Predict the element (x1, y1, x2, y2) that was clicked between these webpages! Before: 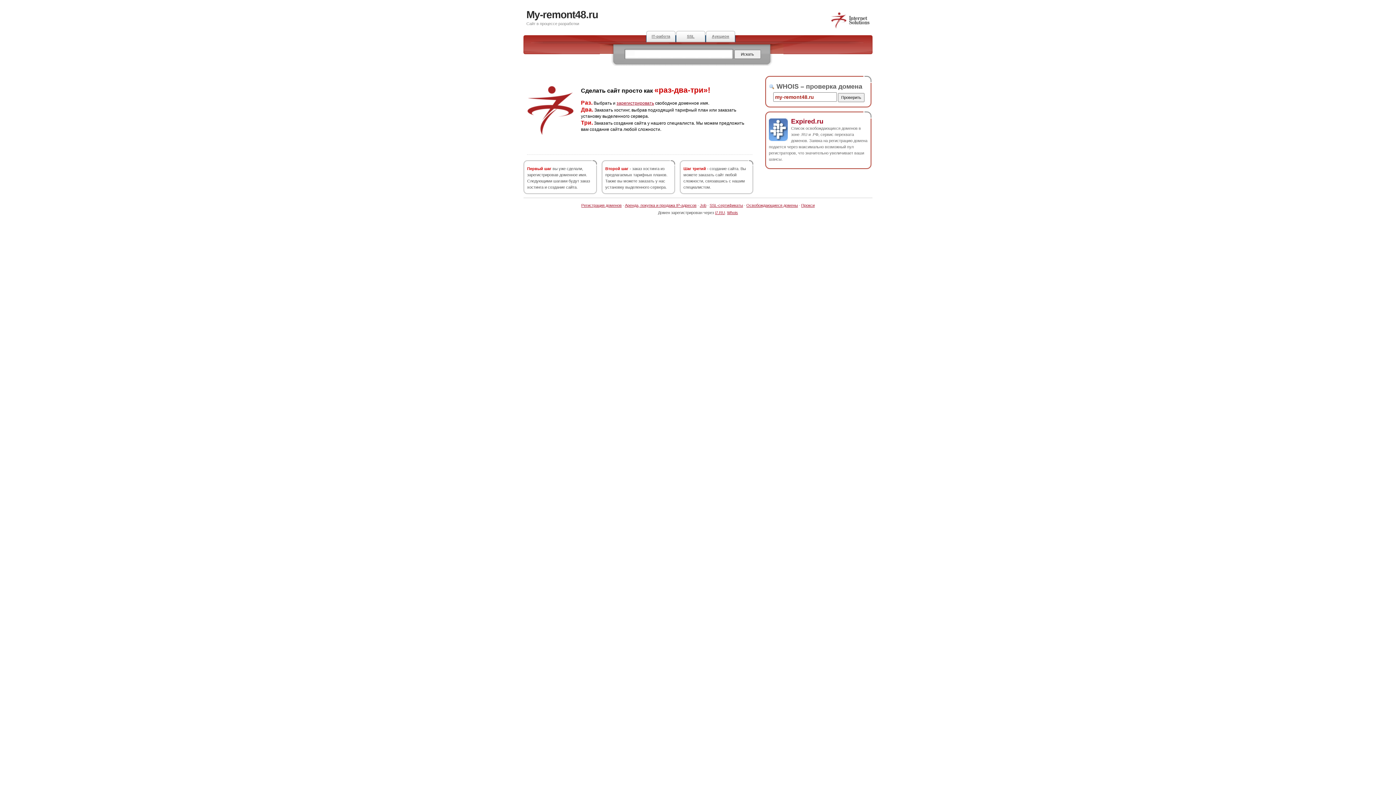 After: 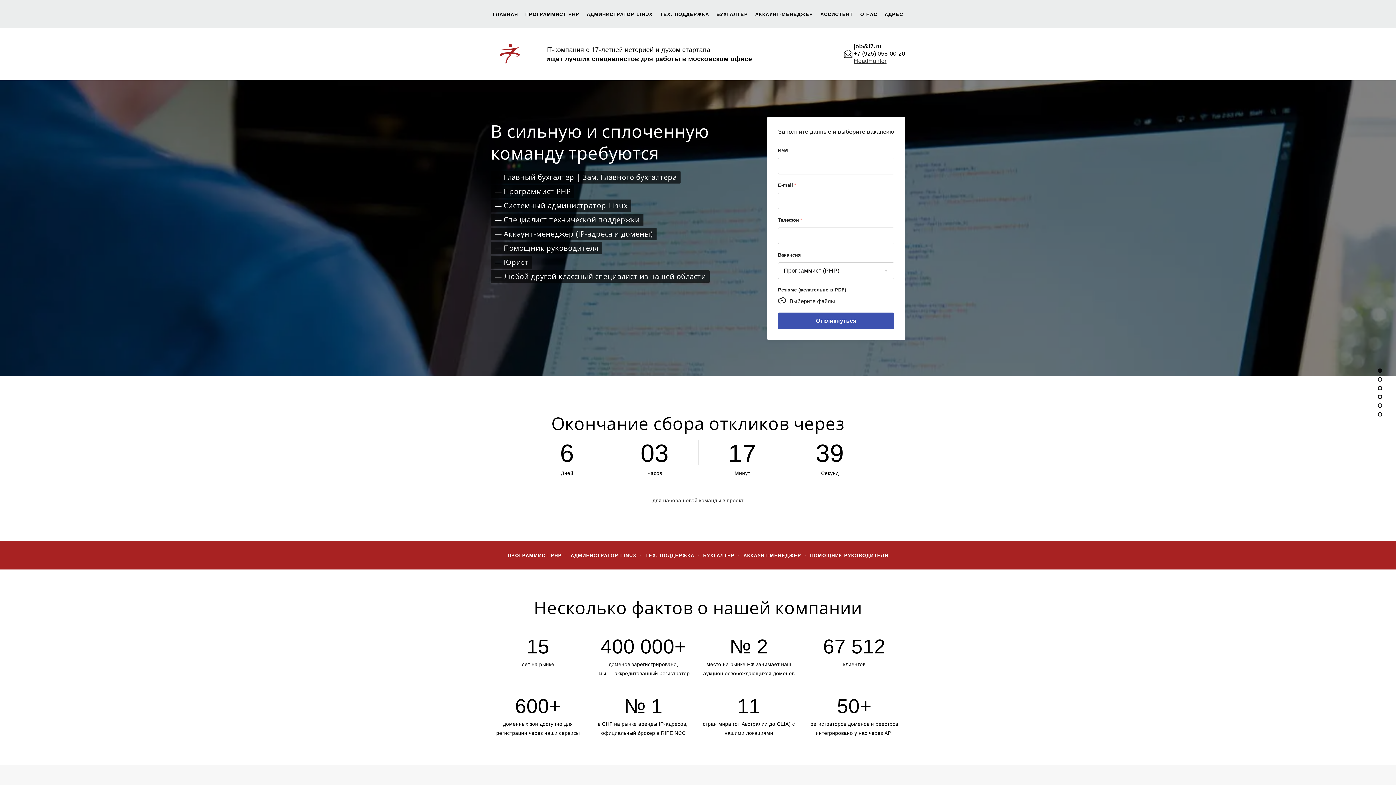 Action: label: IT-работа bbox: (646, 30, 676, 42)